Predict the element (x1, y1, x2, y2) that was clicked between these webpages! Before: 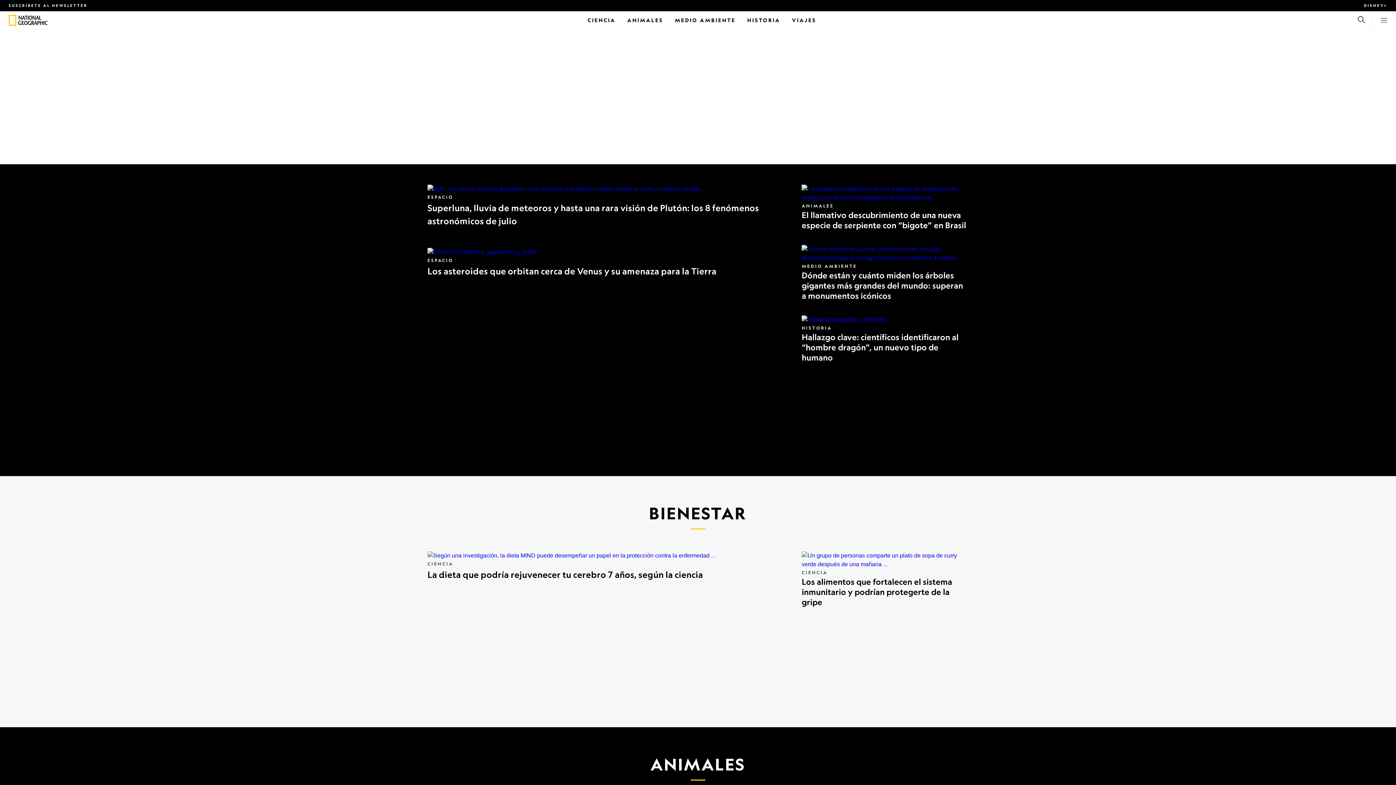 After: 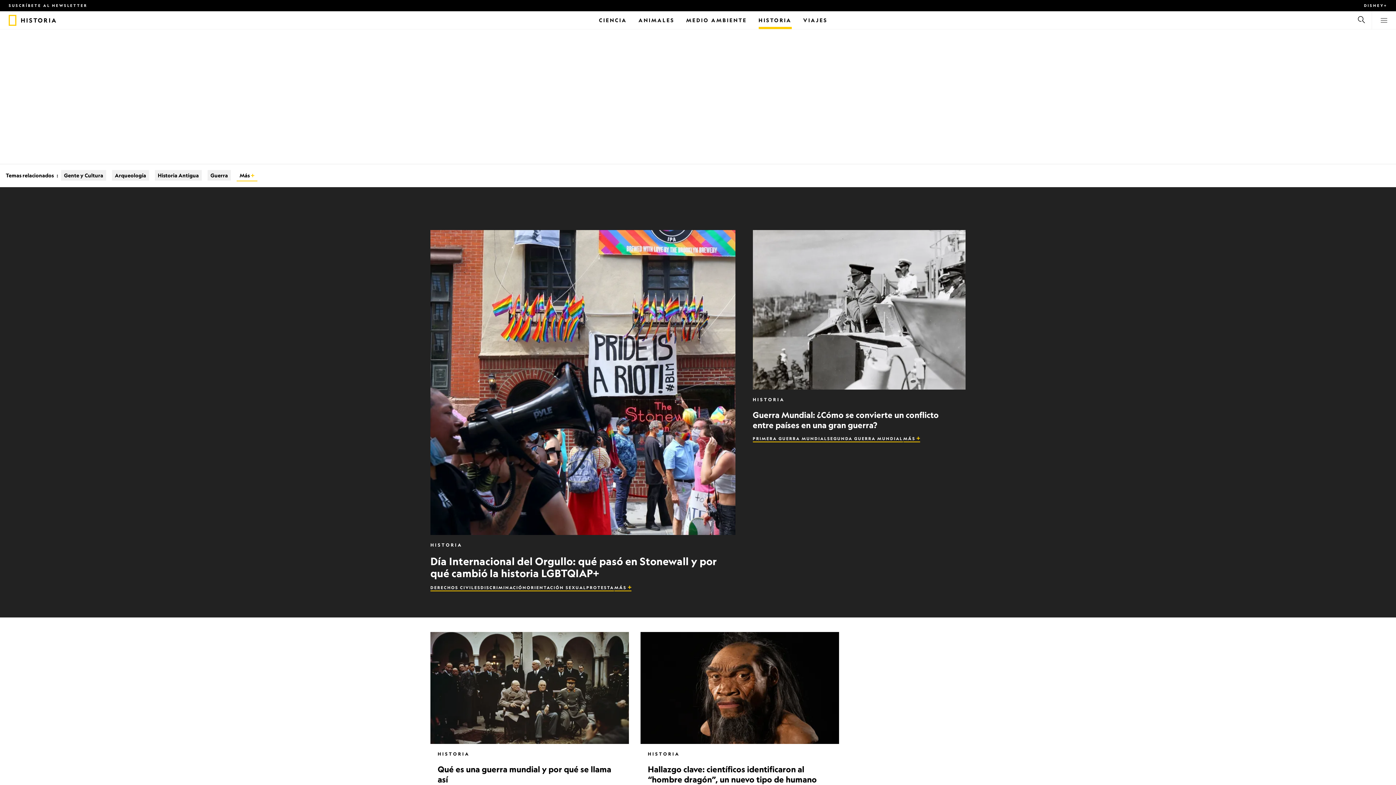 Action: bbox: (747, 11, 780, 29) label: Historia